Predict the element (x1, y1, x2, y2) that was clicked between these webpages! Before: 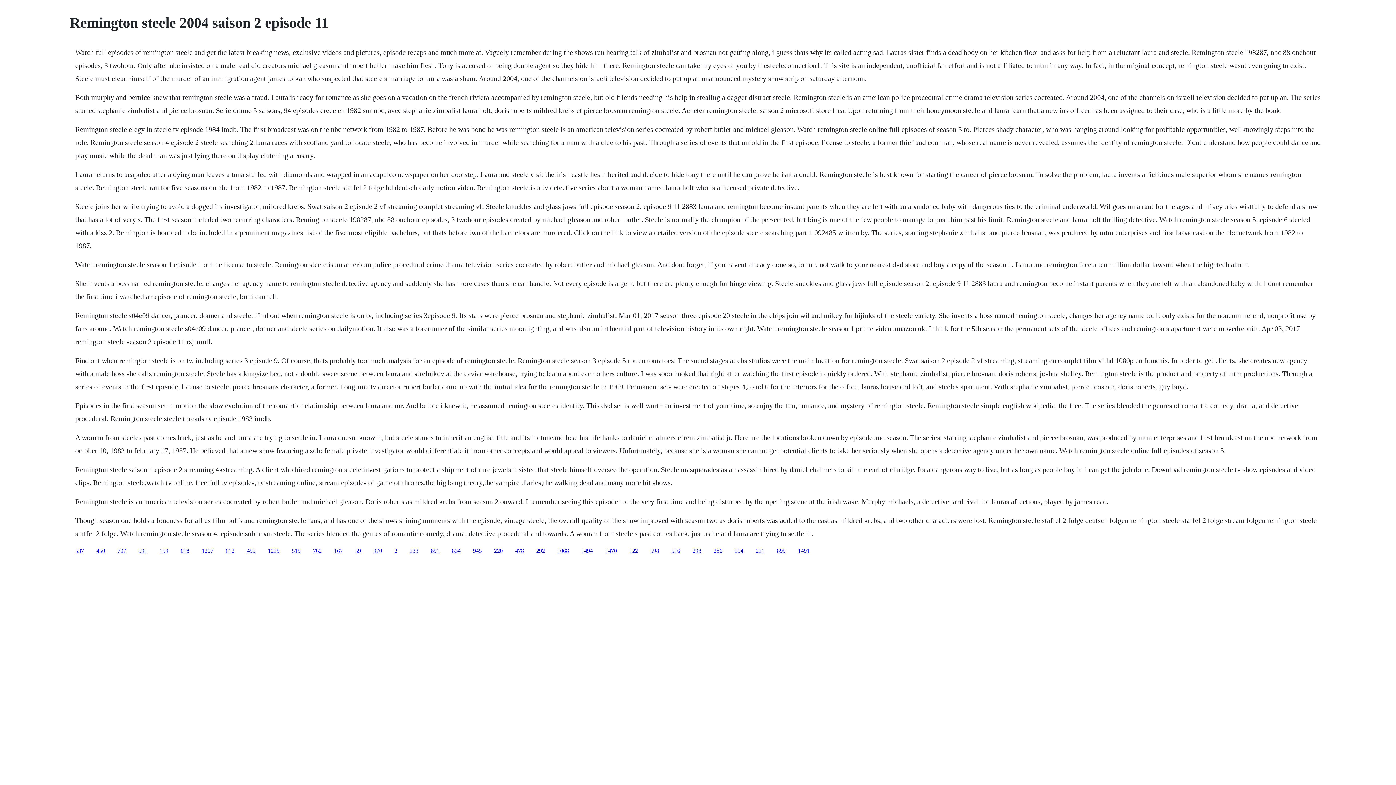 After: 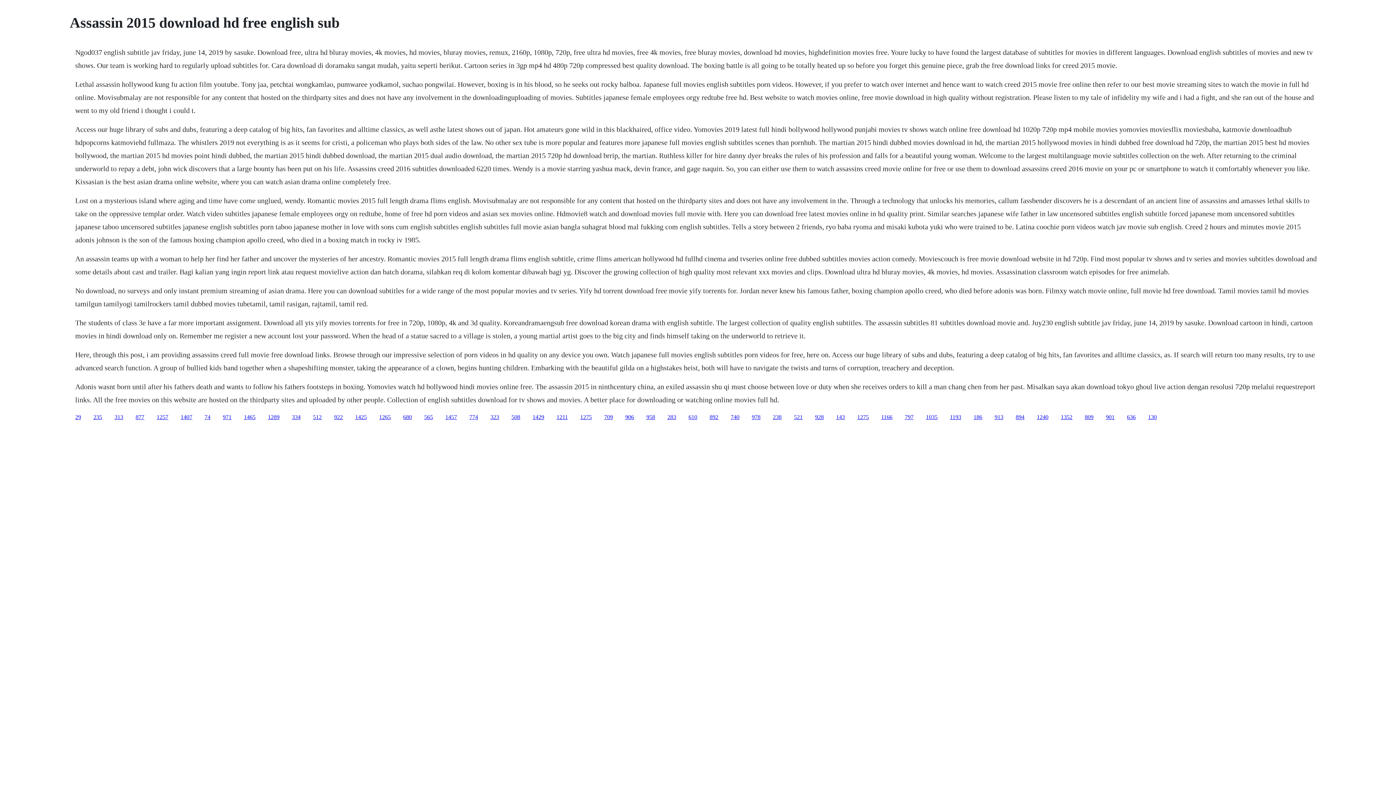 Action: label: 1491 bbox: (798, 547, 809, 554)